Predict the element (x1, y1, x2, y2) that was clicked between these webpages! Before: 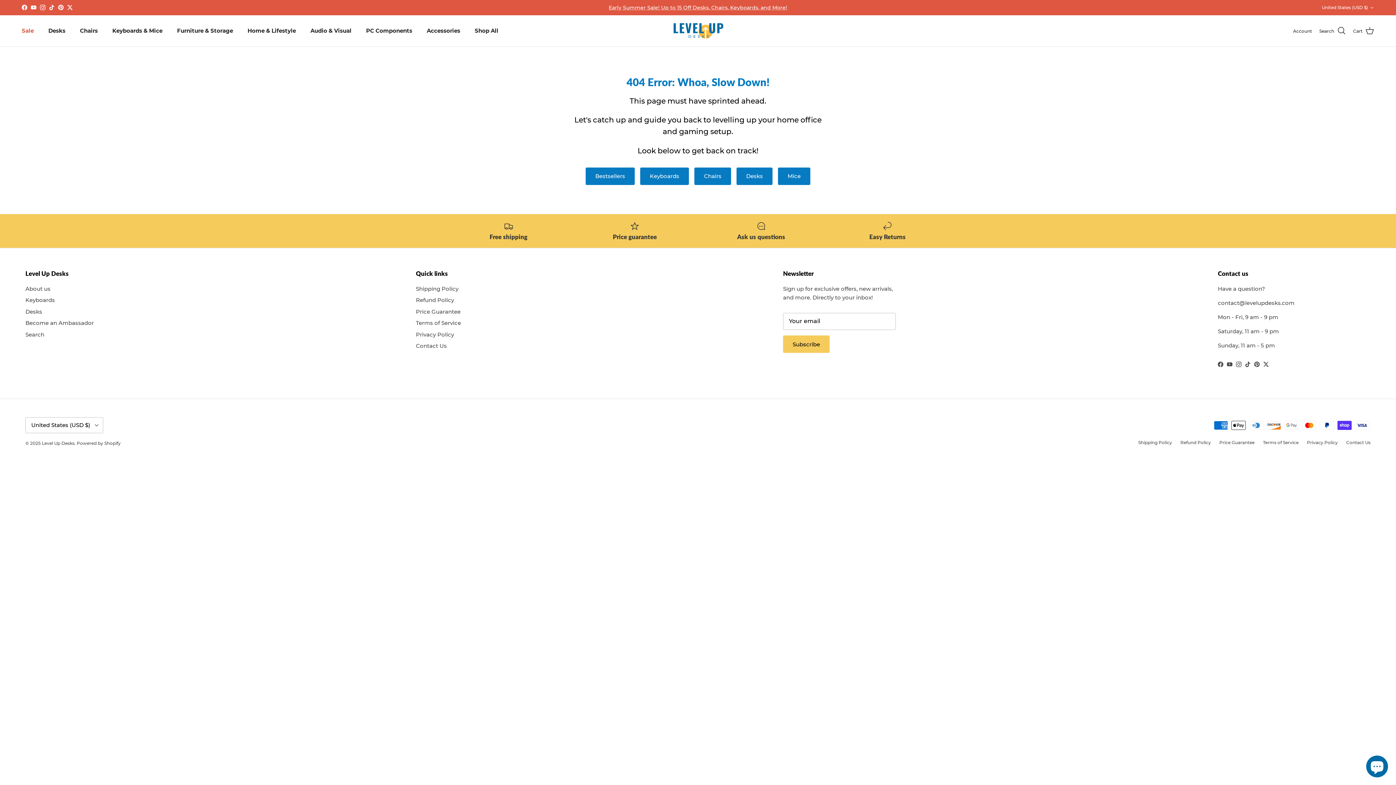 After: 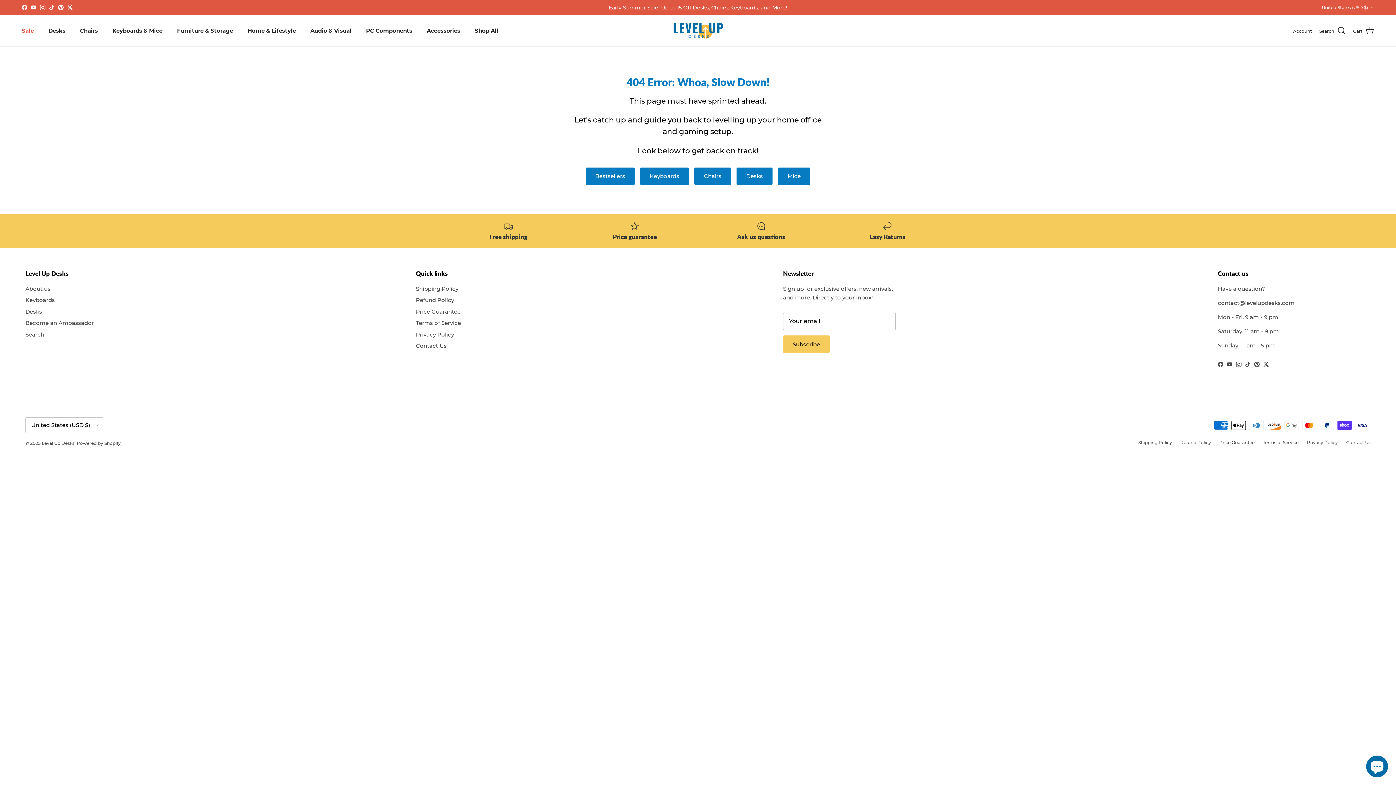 Action: bbox: (1218, 361, 1223, 367) label: Facebook